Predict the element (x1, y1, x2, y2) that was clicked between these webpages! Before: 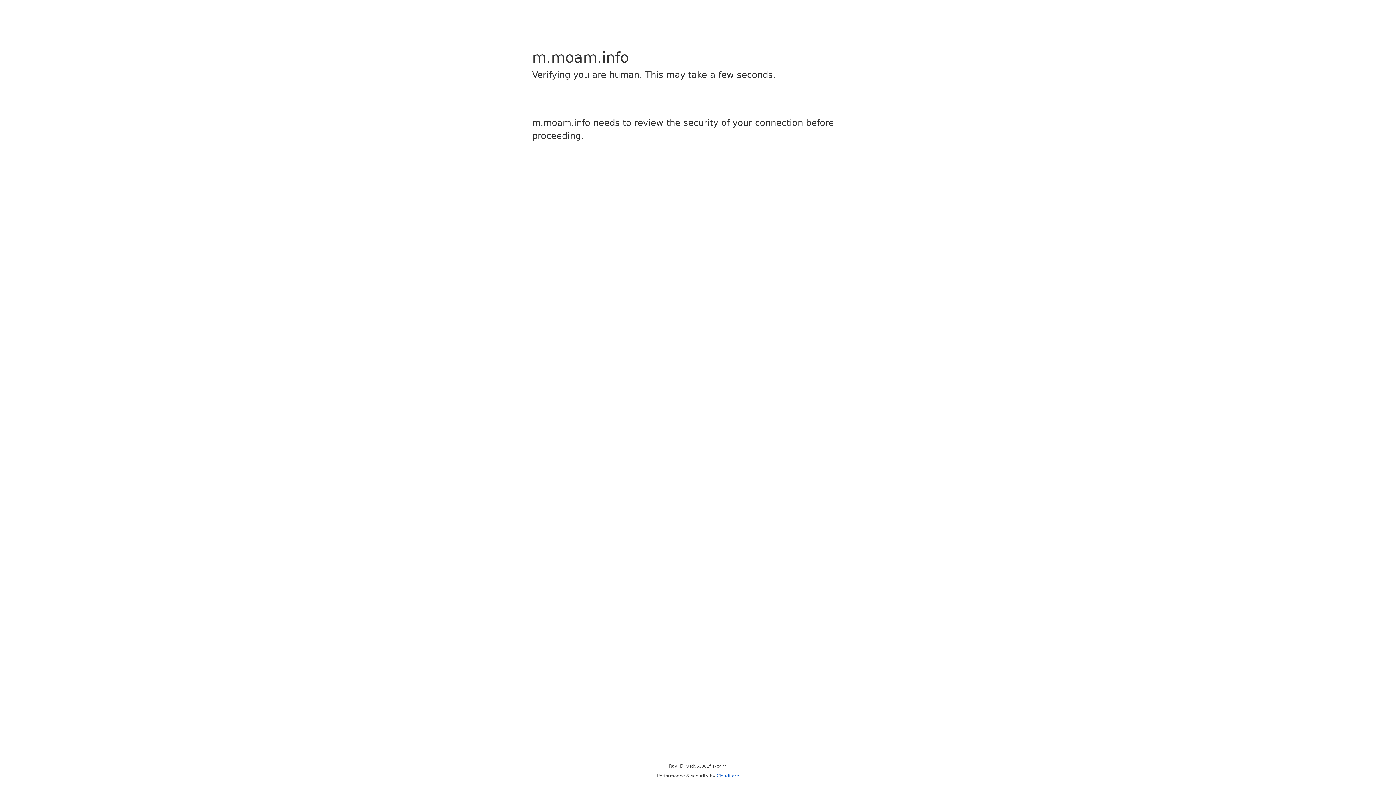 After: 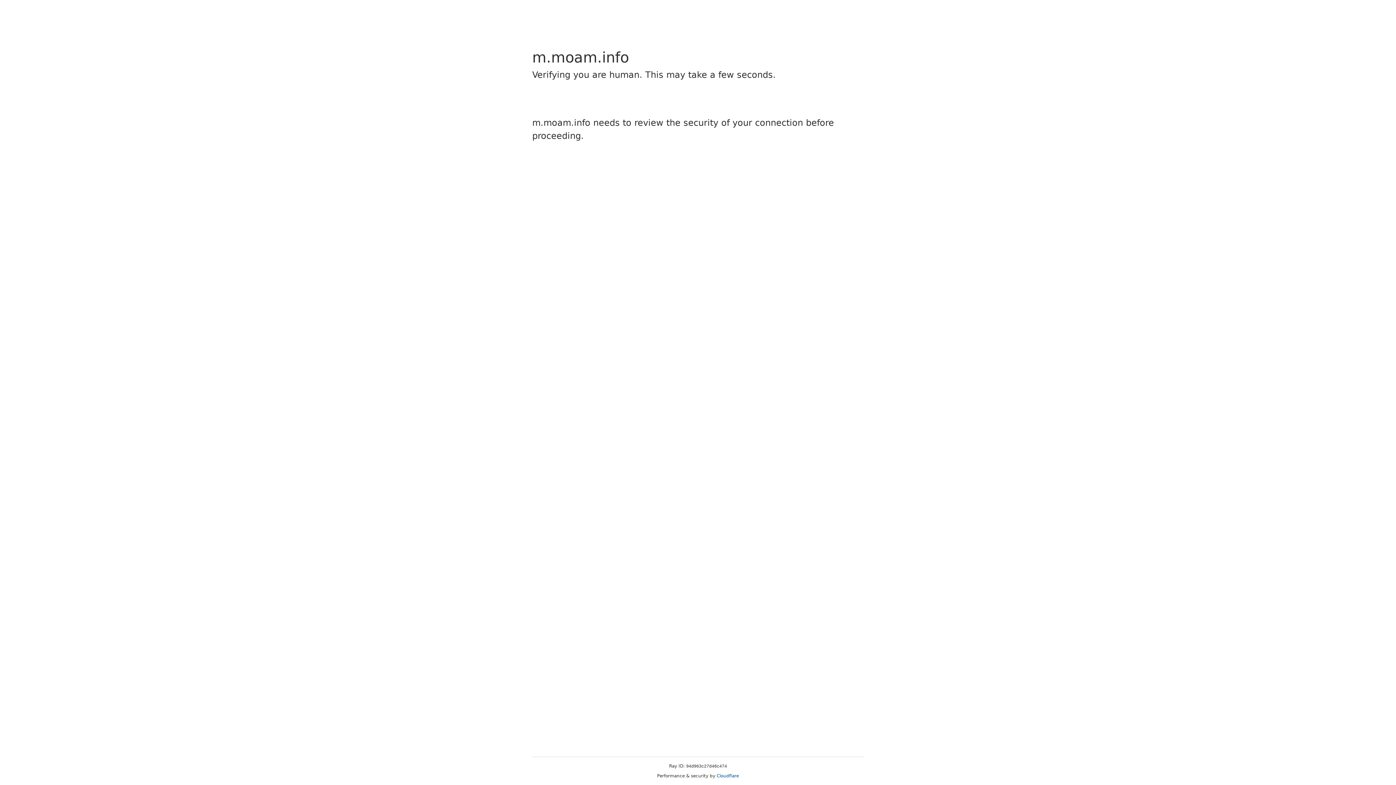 Action: bbox: (716, 773, 739, 778) label: Cloudflare